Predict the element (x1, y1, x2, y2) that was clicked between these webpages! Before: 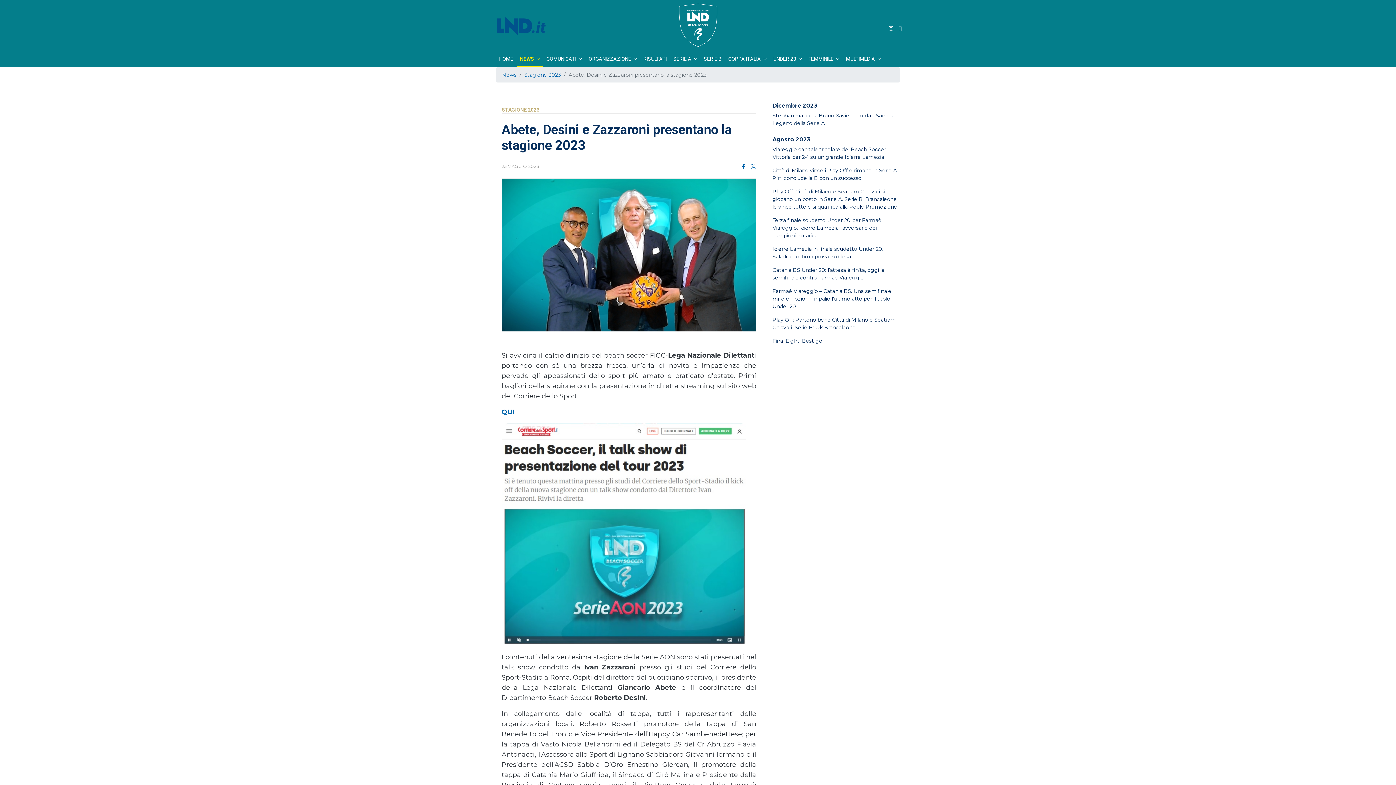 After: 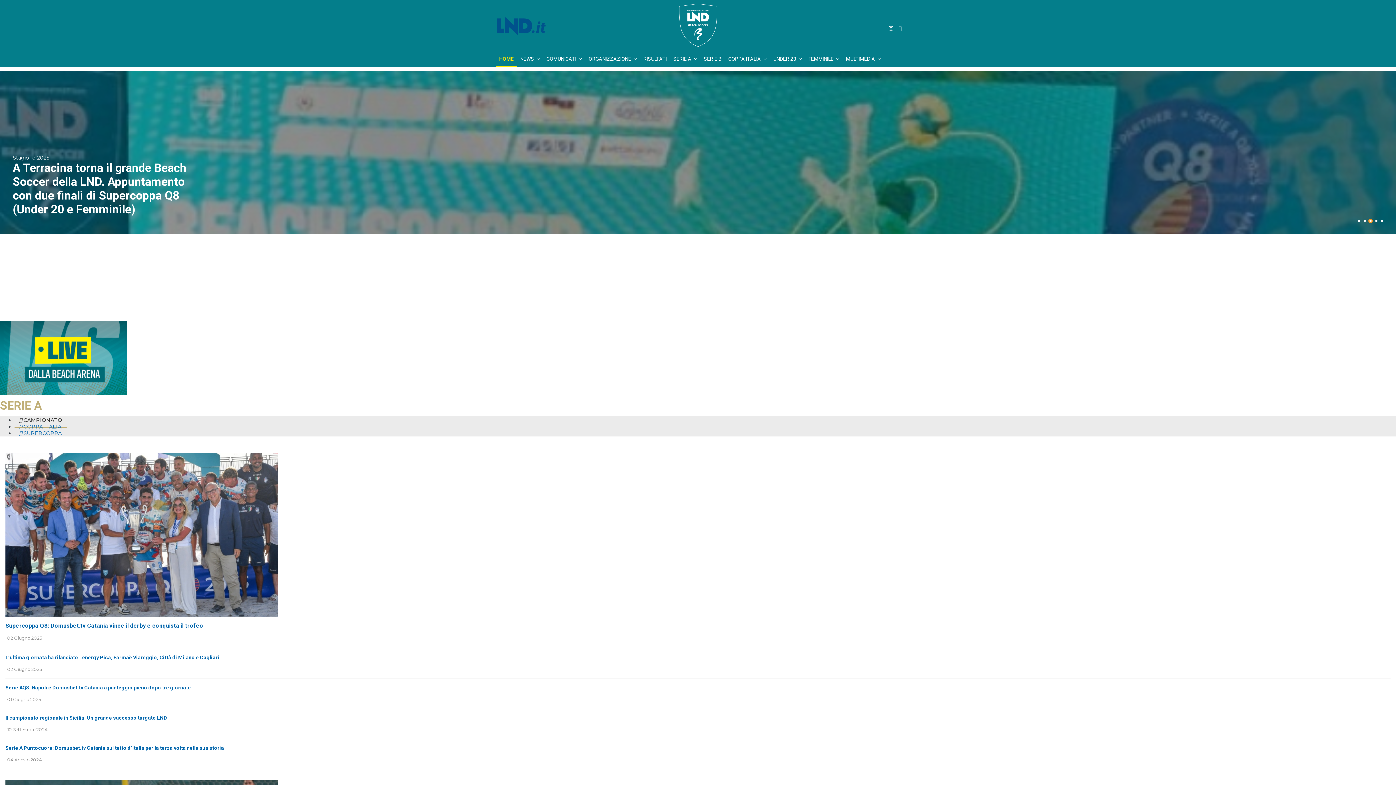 Action: bbox: (634, 0, 761, 50)